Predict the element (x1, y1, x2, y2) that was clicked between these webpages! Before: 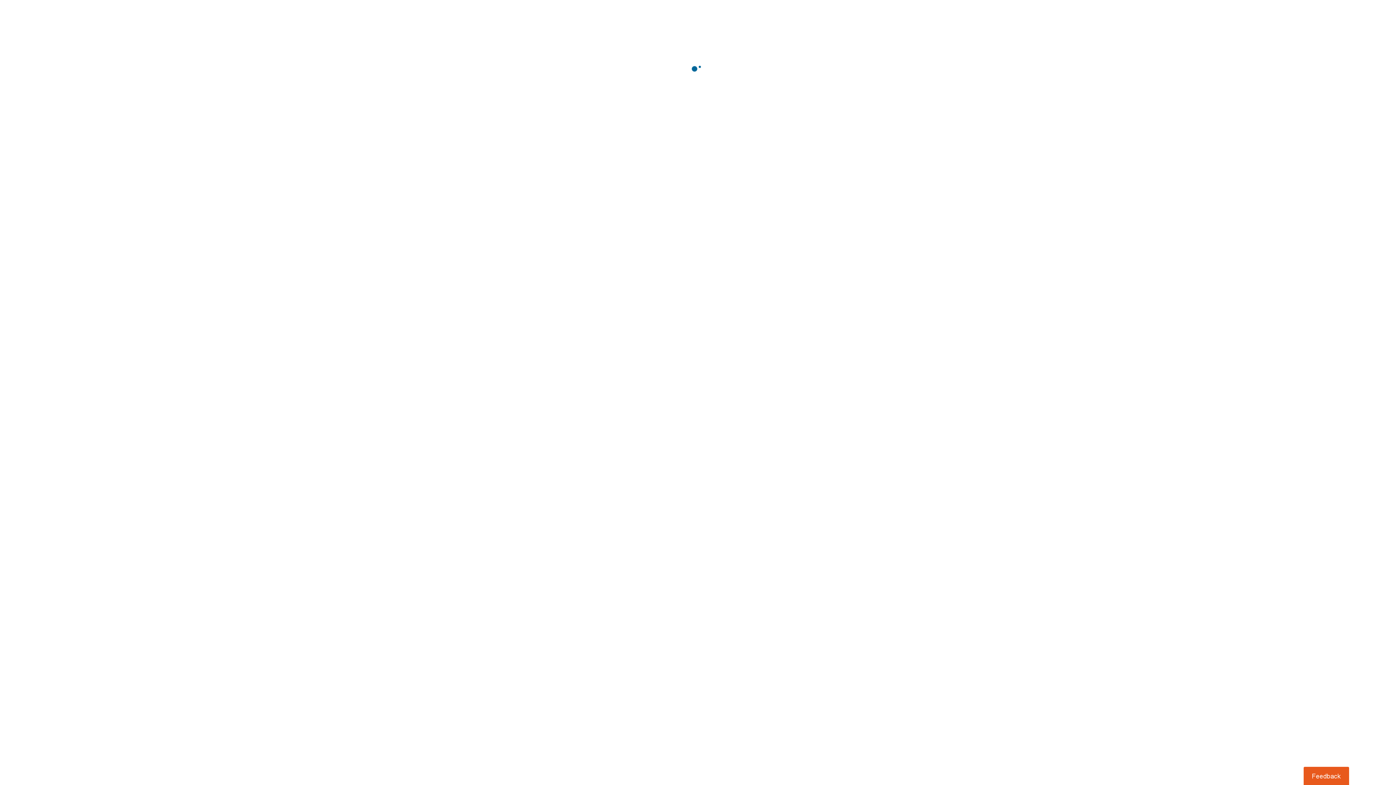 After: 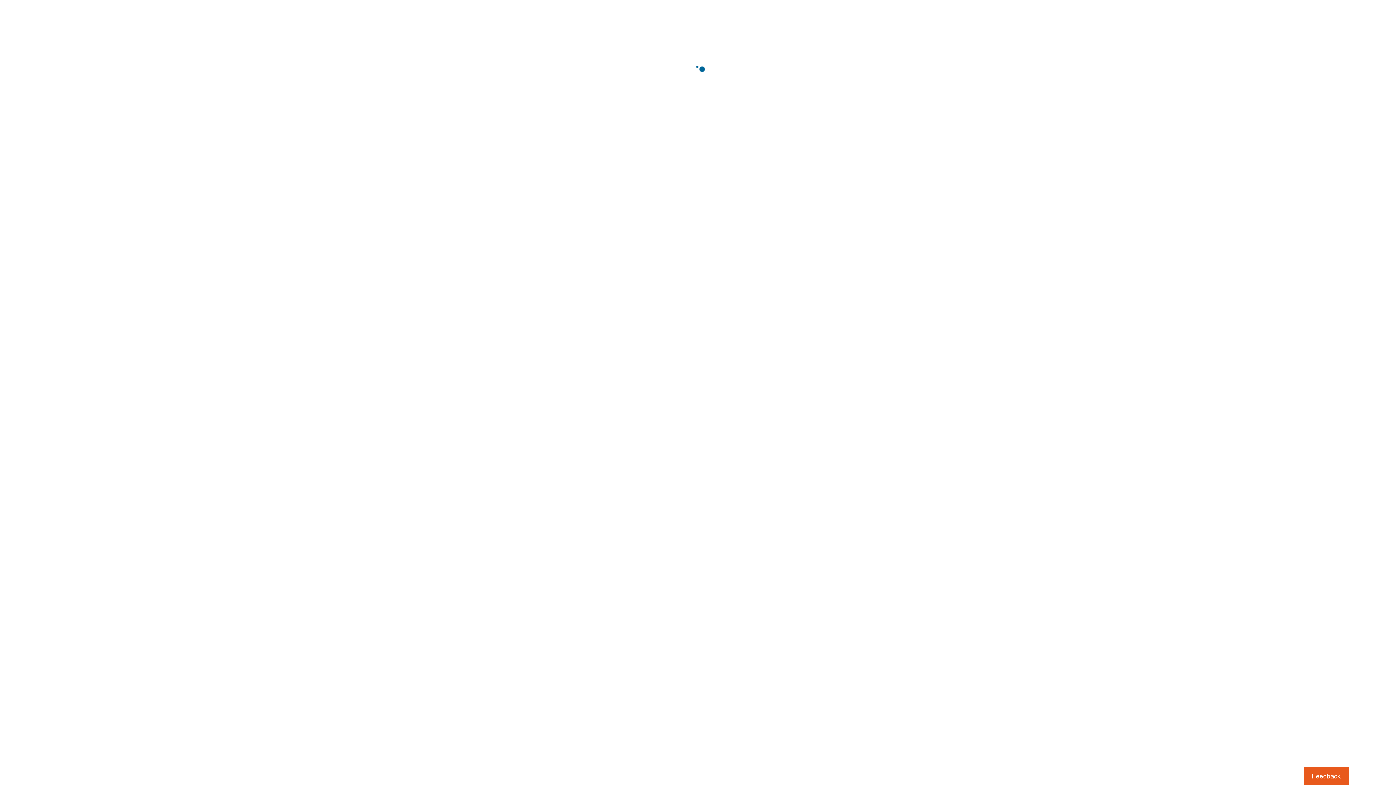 Action: bbox: (1303, 767, 1349, 785) label: Usabilla Feedback Button